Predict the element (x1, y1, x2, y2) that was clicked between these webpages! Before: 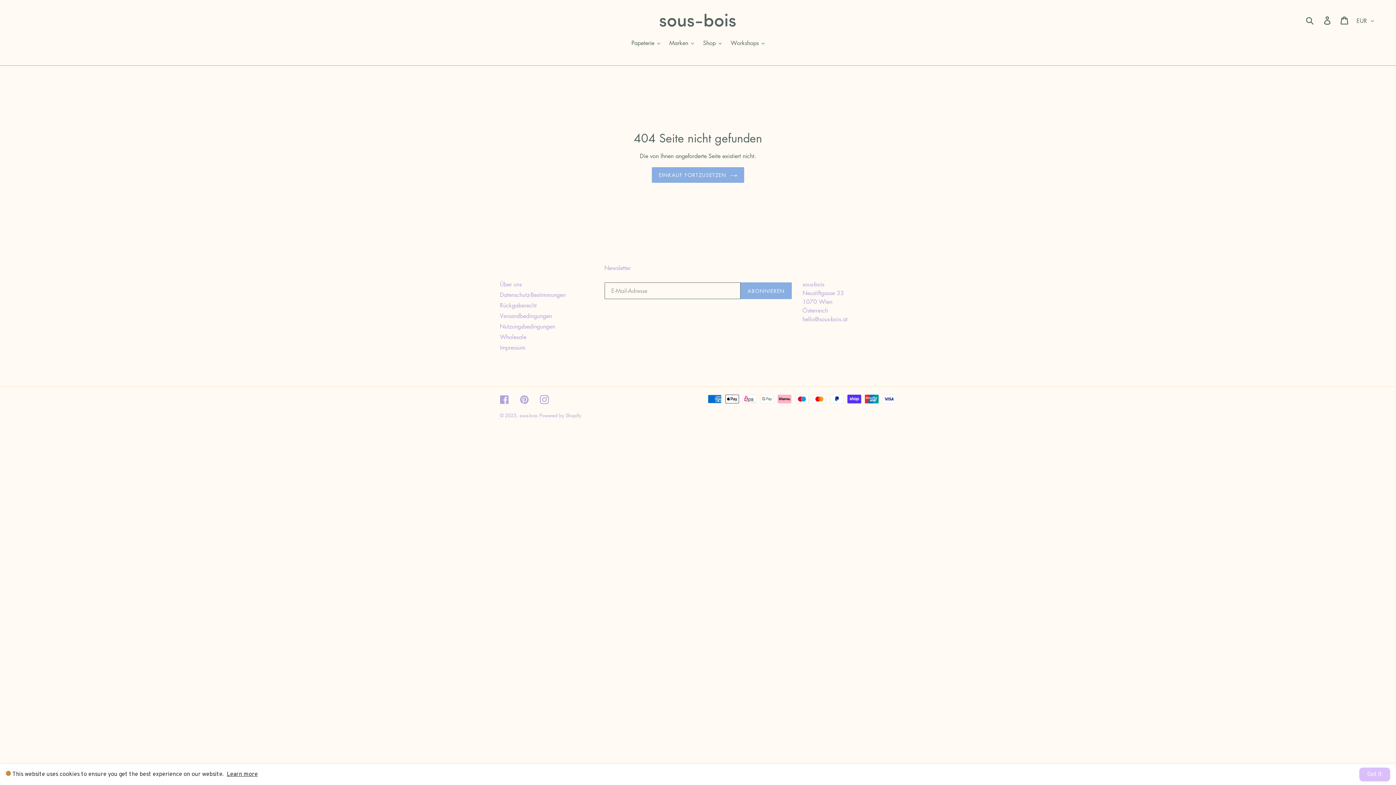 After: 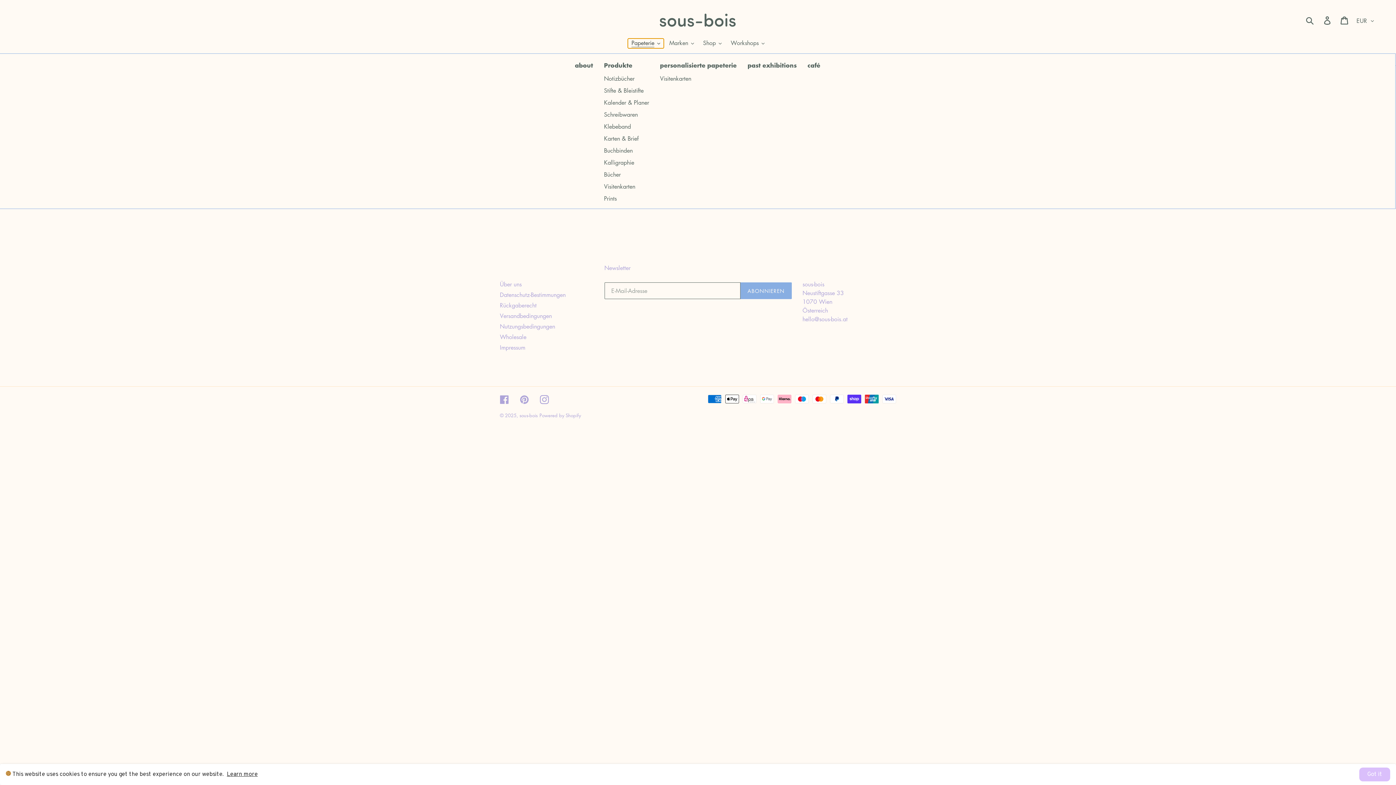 Action: bbox: (628, 38, 664, 48) label: Papeterie